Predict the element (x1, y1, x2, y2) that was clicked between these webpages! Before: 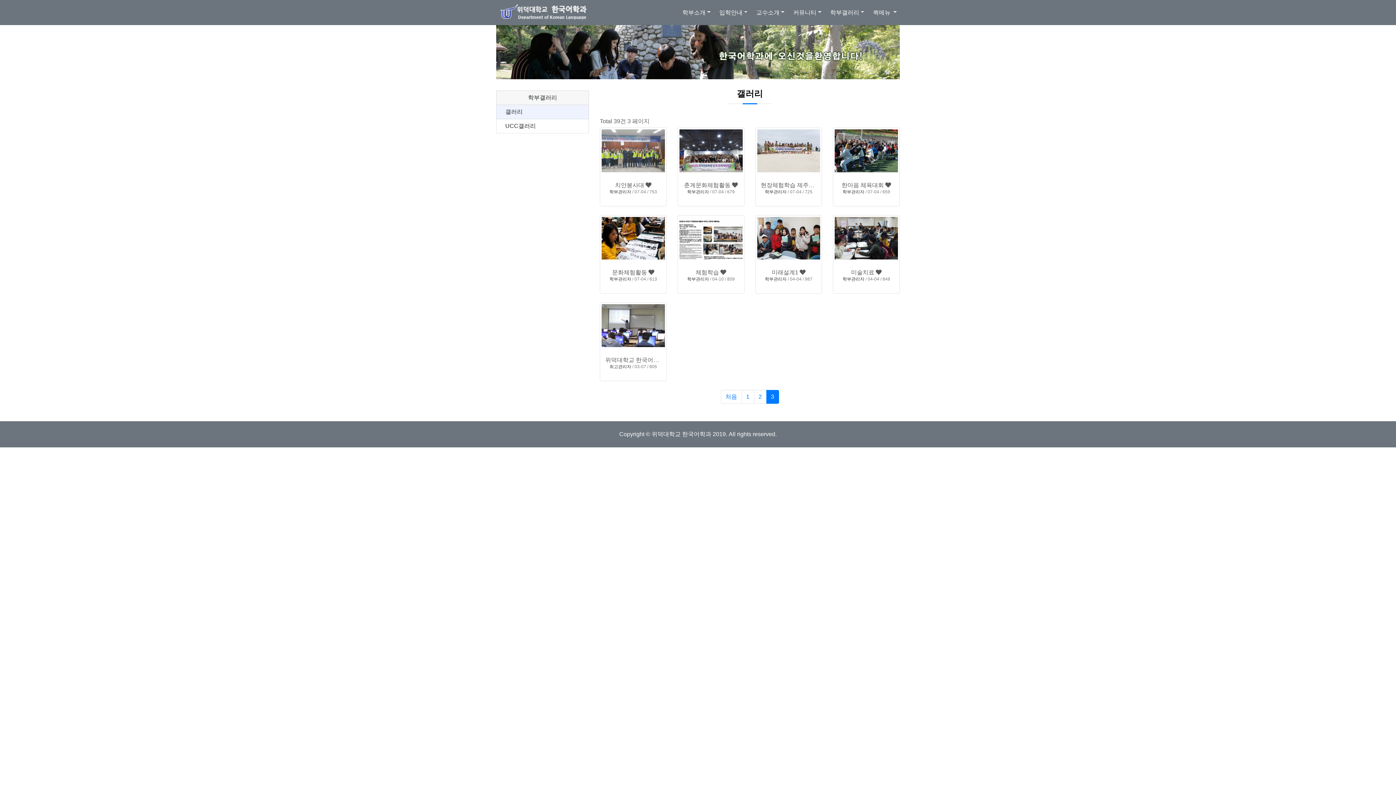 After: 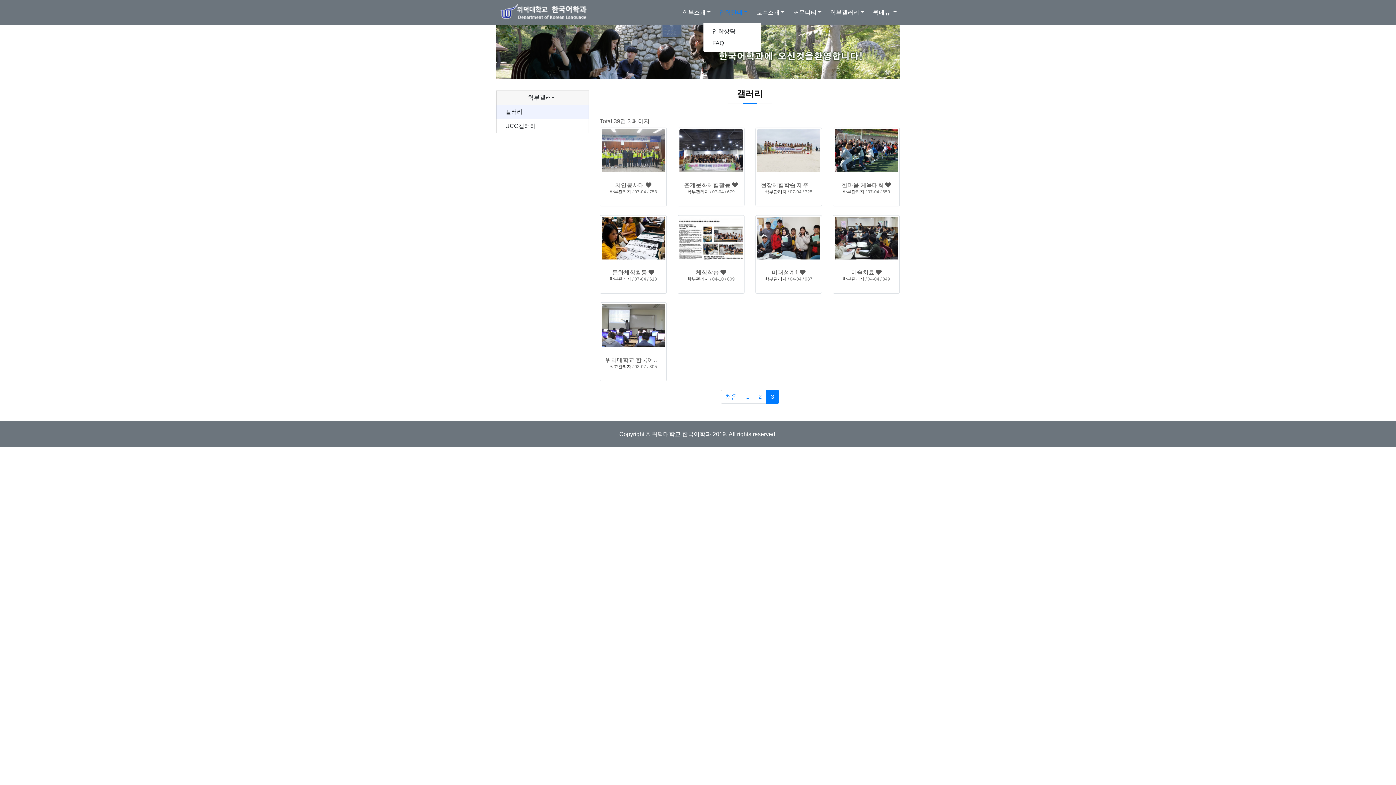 Action: label: 입학안내 bbox: (713, 5, 750, 19)